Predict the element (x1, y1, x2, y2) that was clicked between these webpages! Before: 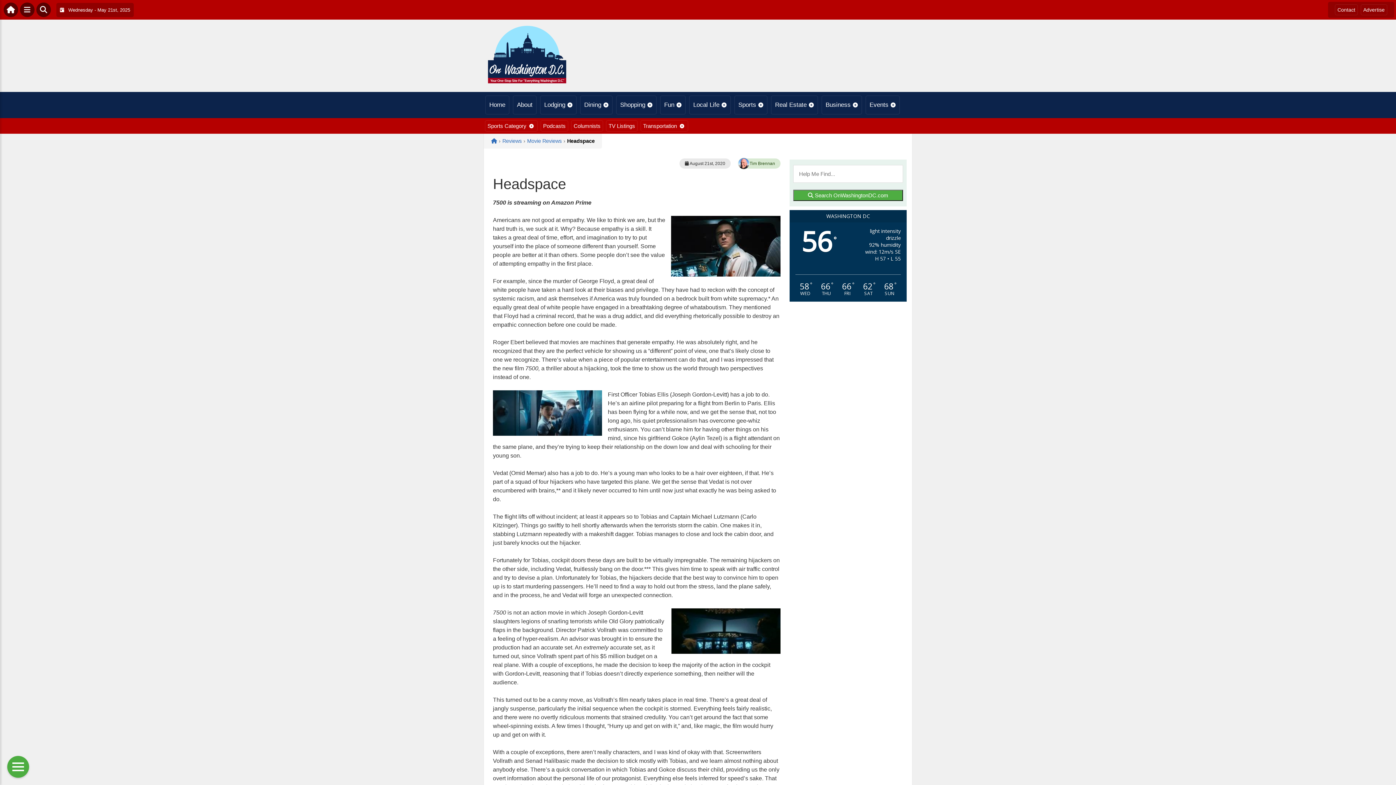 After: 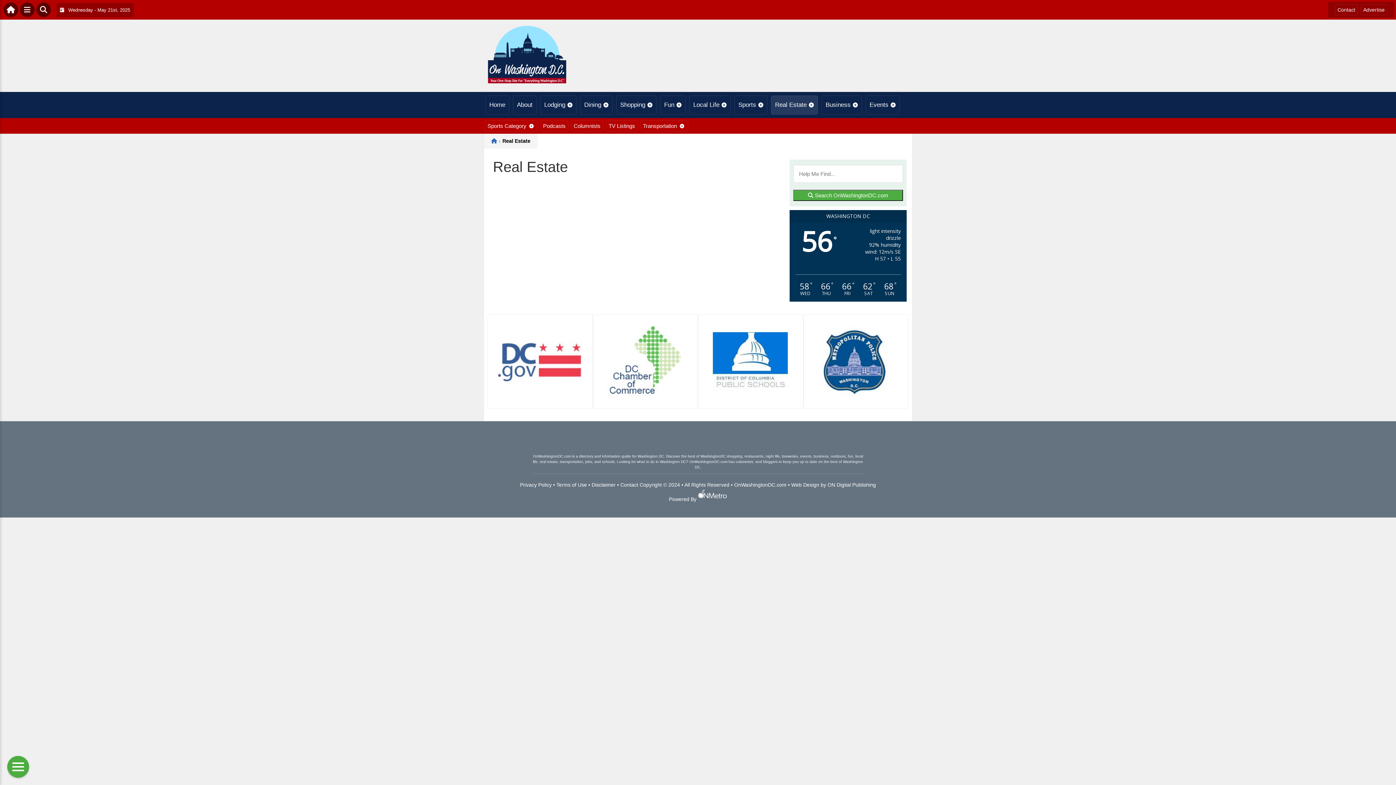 Action: label: Real Estate bbox: (771, 95, 818, 114)